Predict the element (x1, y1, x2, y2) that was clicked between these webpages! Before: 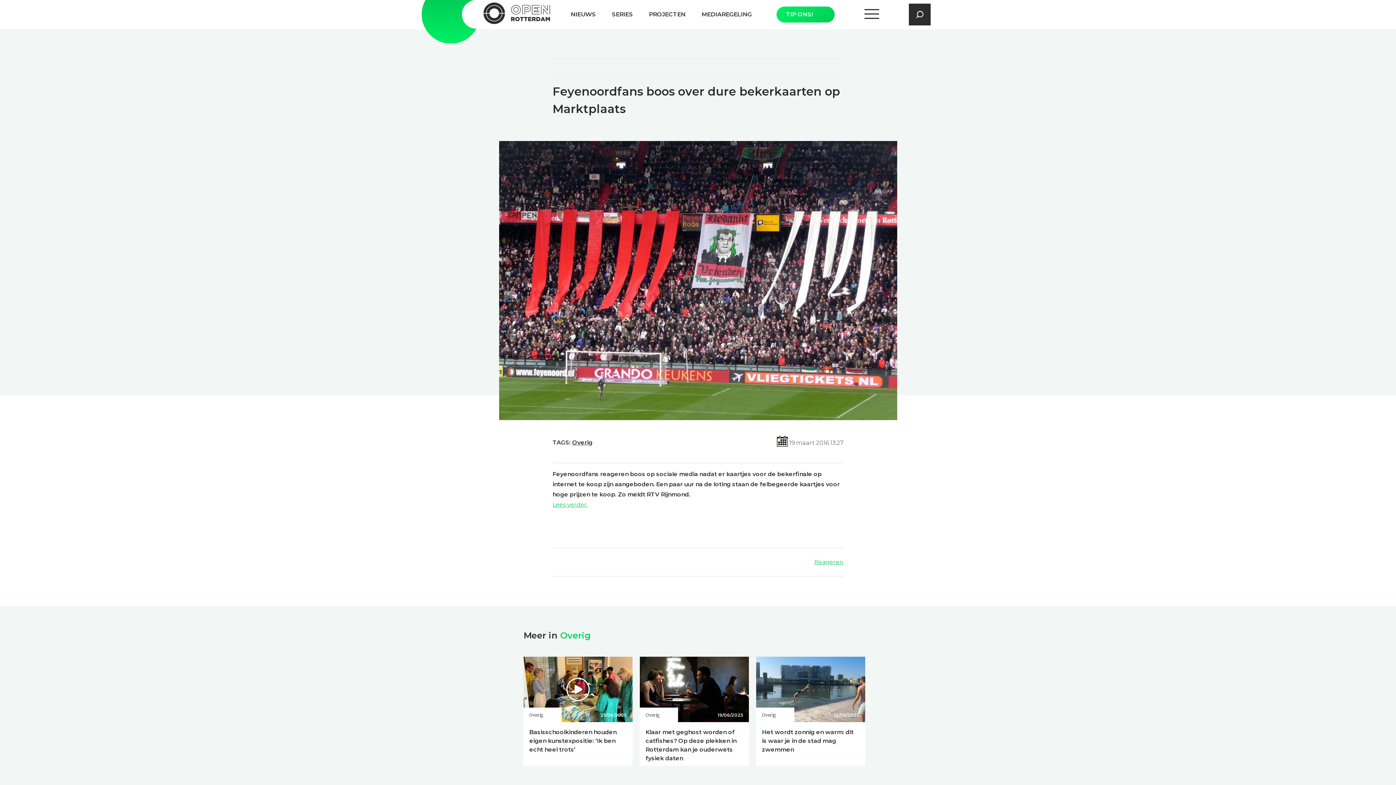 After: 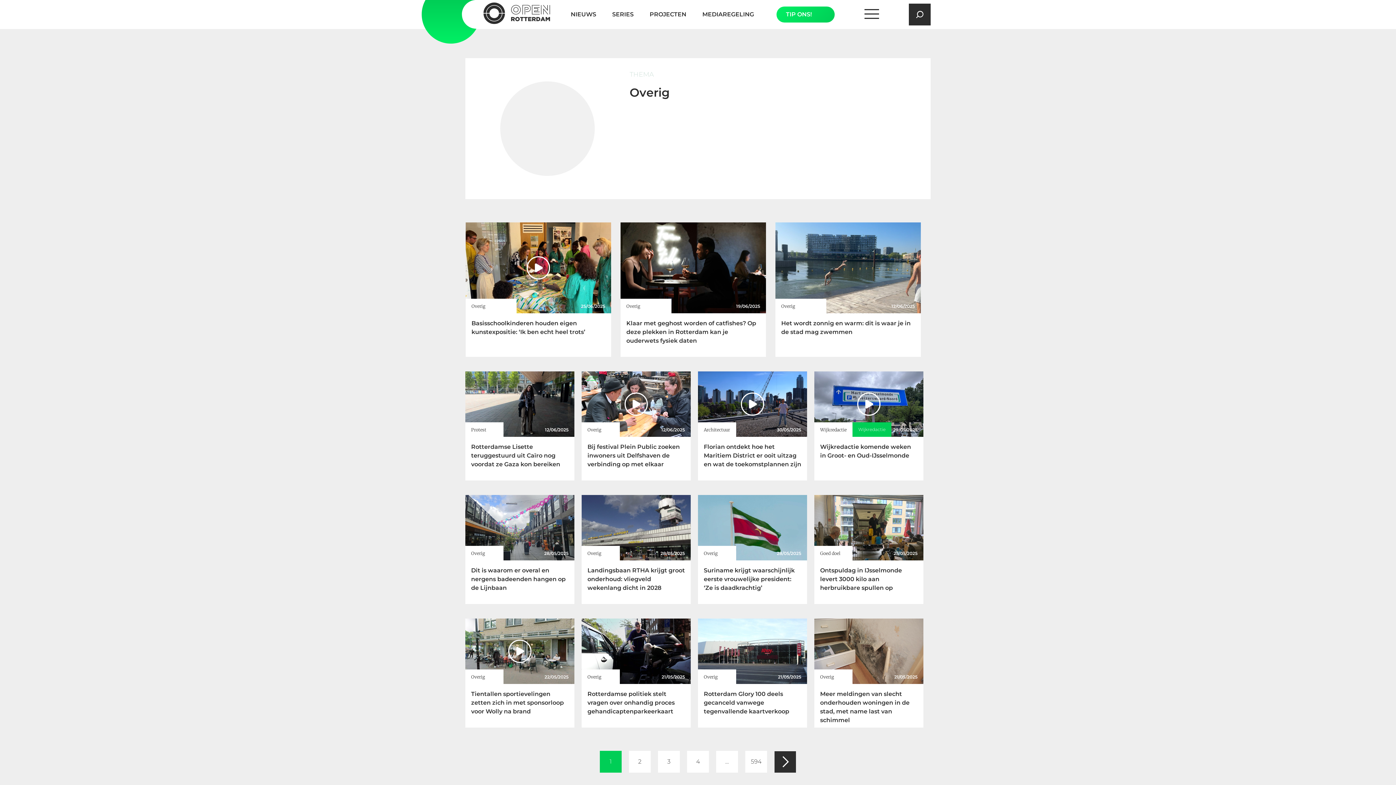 Action: bbox: (762, 712, 776, 718) label: Overig